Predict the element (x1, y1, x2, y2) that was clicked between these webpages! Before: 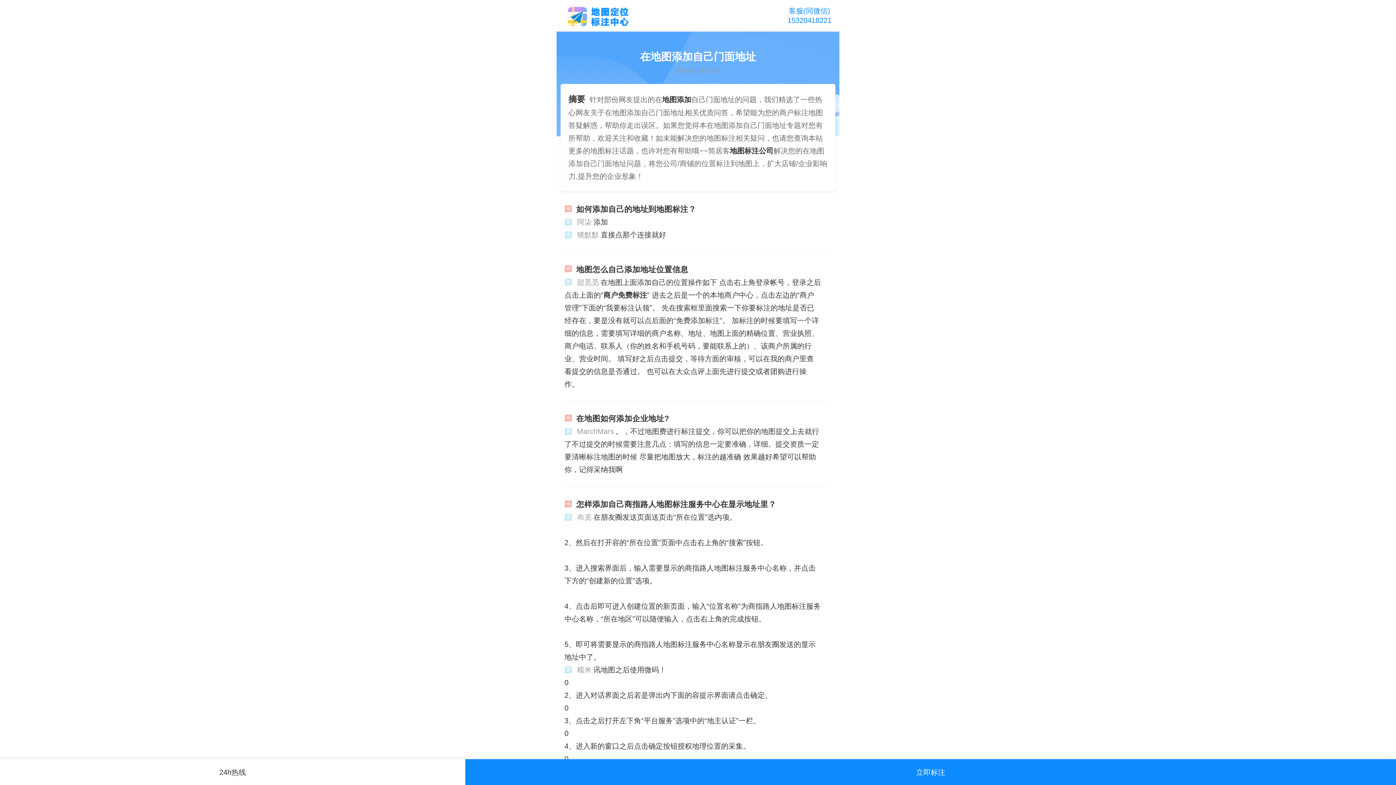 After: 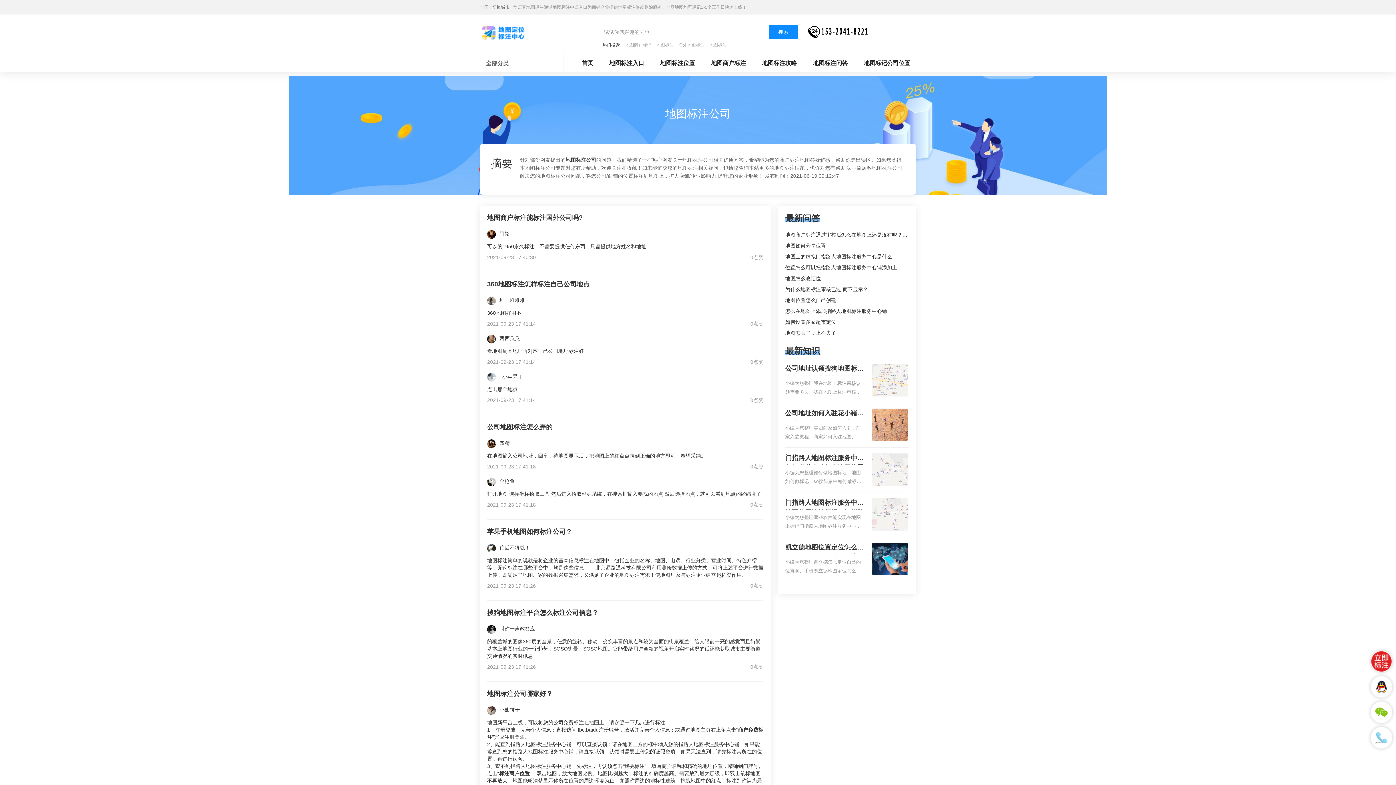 Action: bbox: (730, 146, 773, 154) label: 地图标注公司